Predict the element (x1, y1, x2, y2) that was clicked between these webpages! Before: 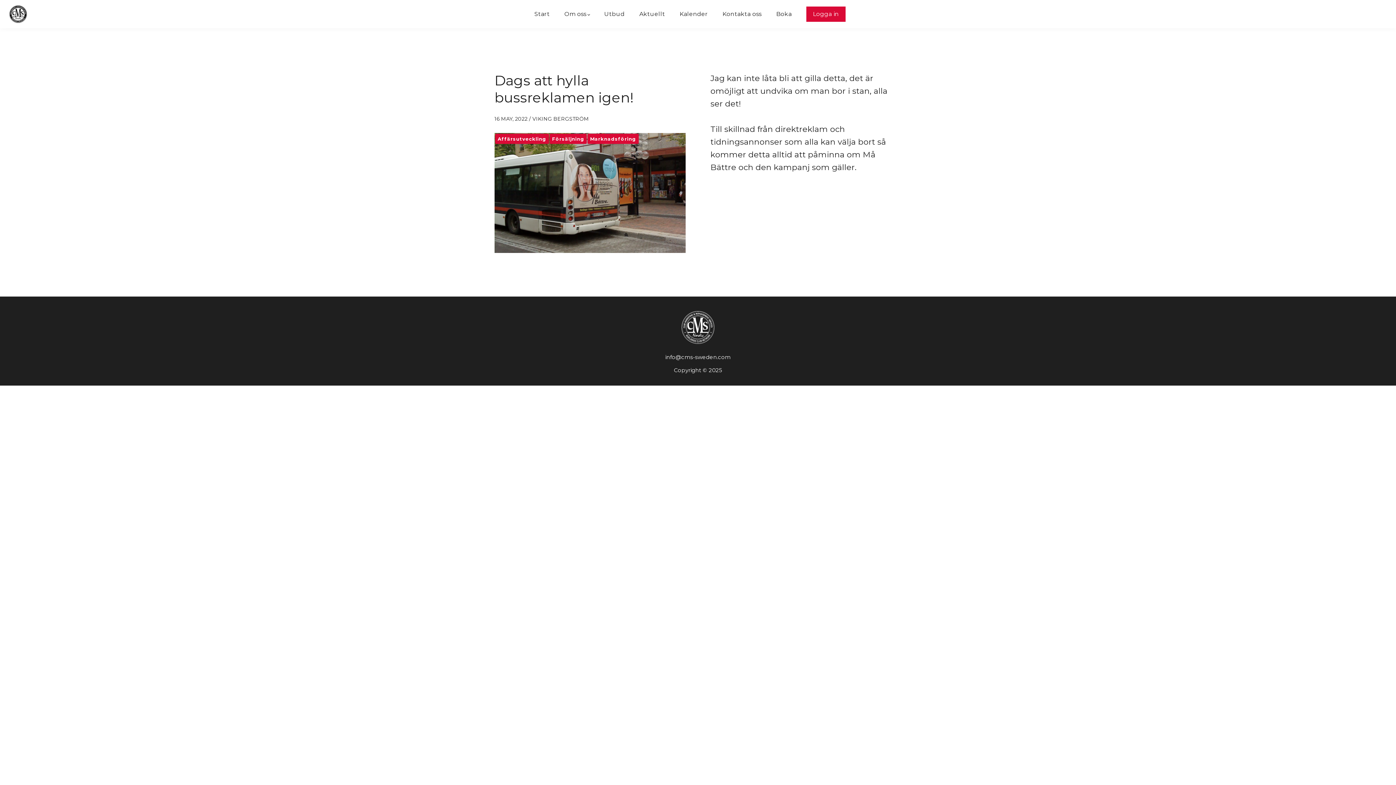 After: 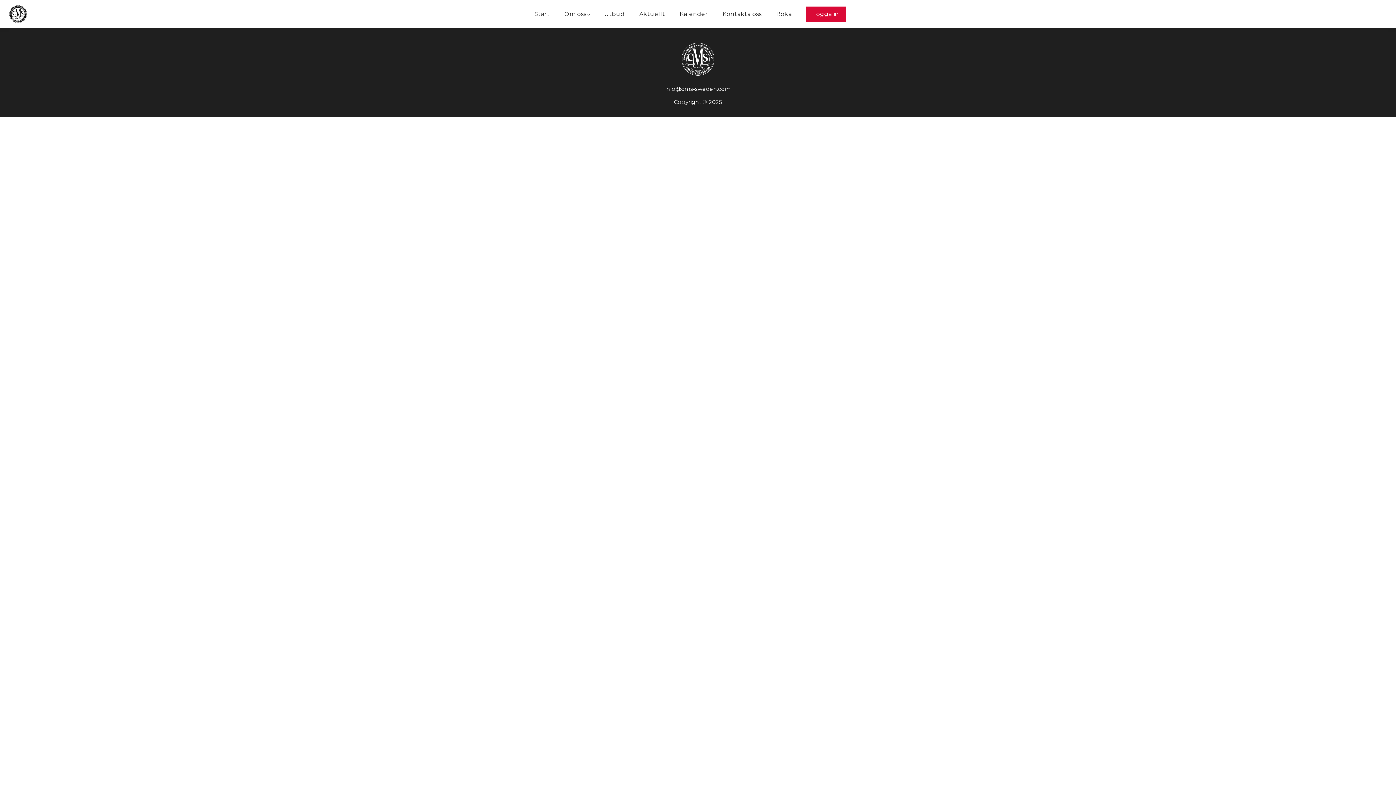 Action: label: Kalender bbox: (679, 9, 708, 18)